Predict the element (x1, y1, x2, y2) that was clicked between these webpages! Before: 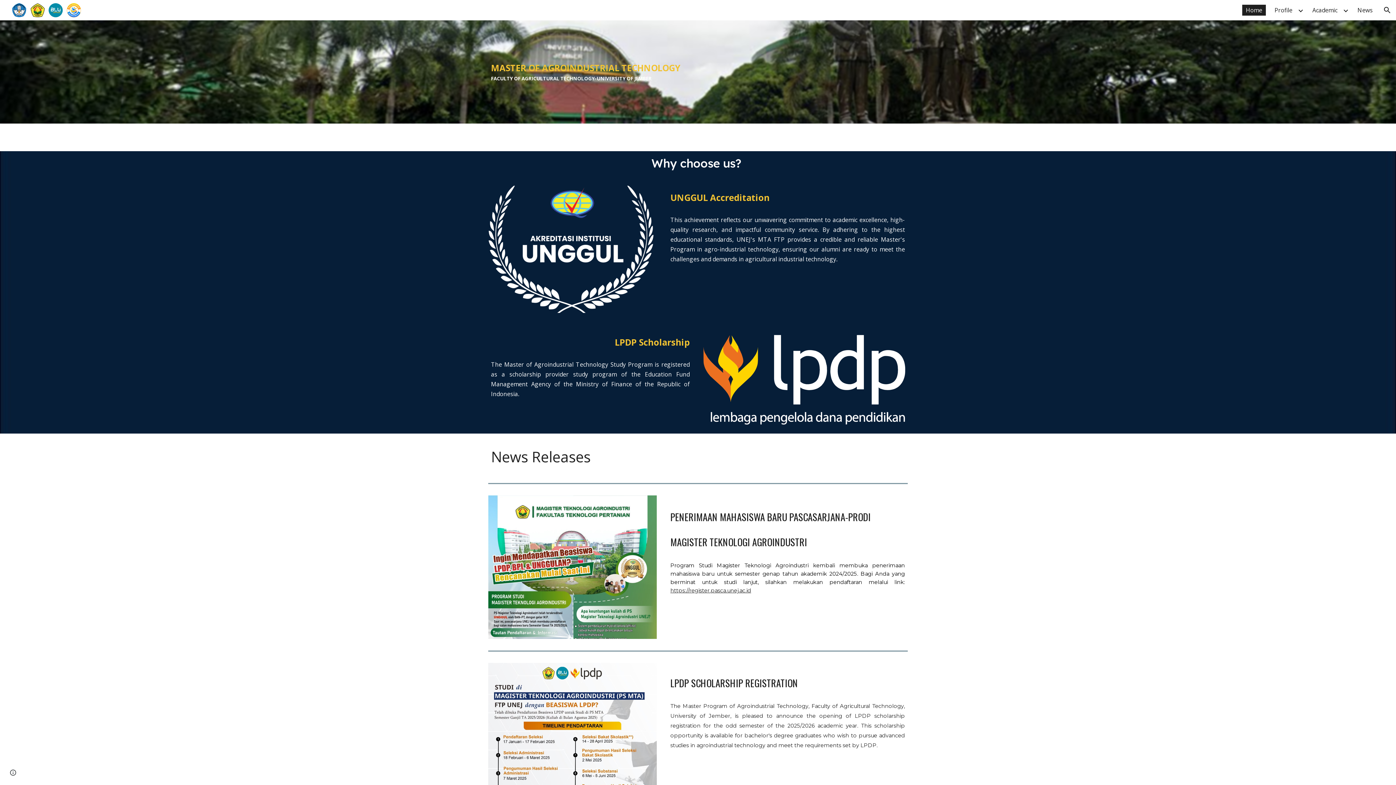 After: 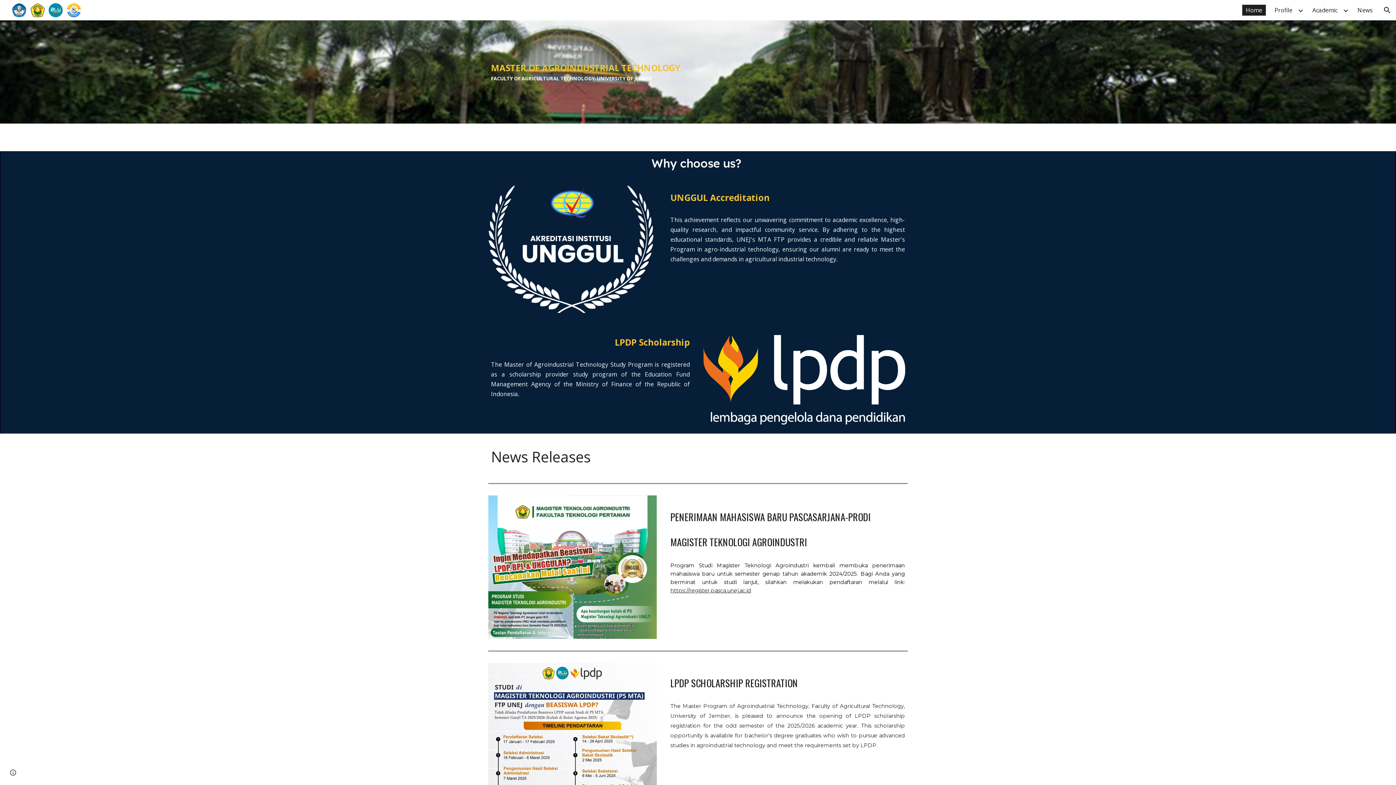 Action: bbox: (1242, 4, 1266, 15) label: Home